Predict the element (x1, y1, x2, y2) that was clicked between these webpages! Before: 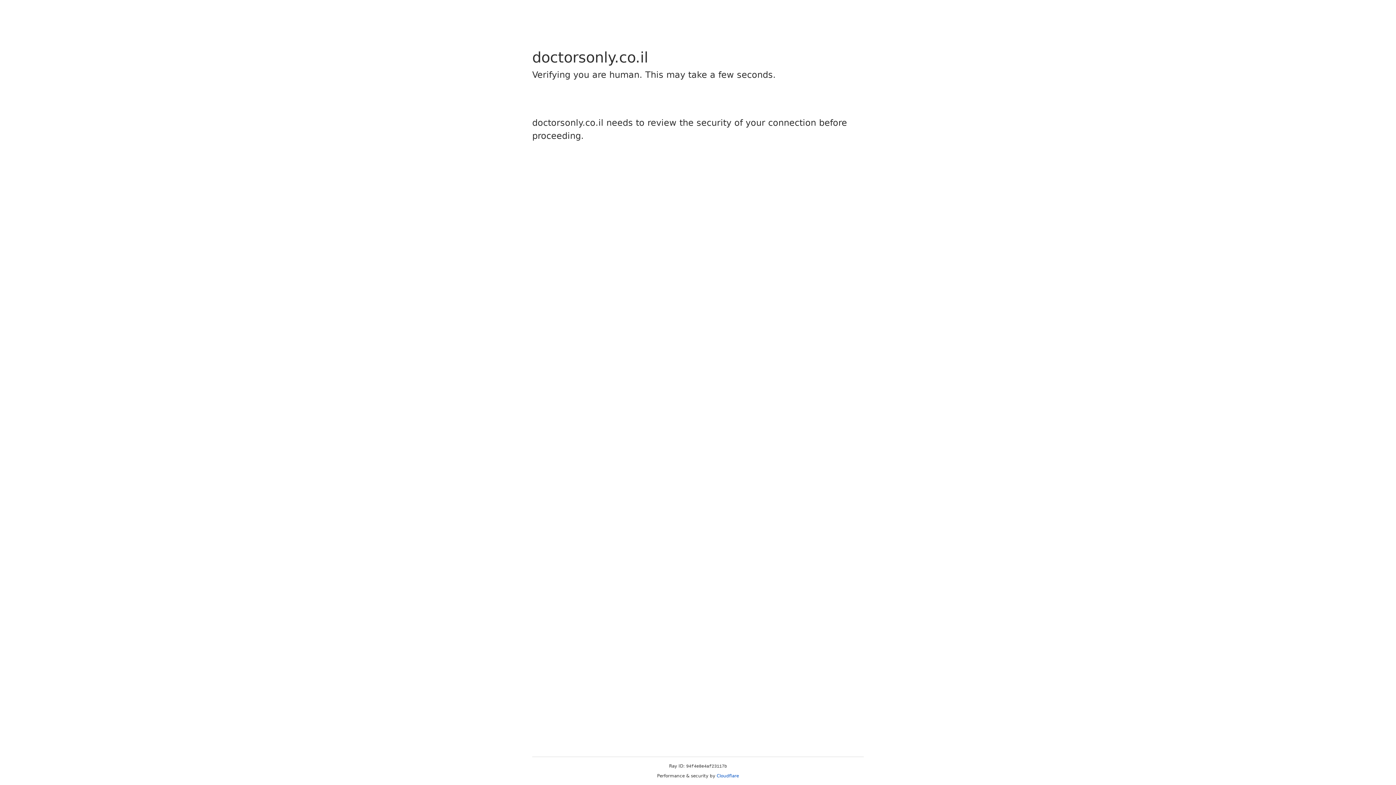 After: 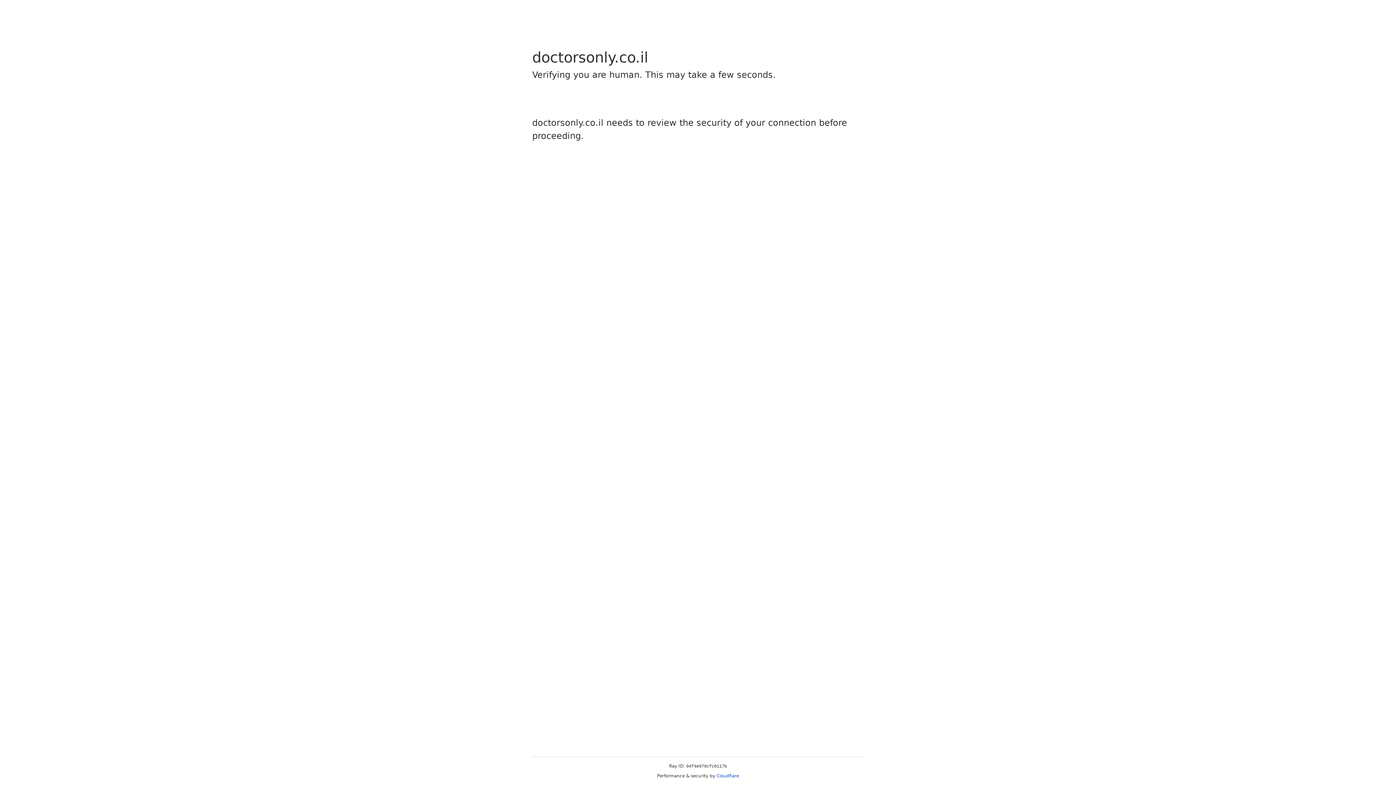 Action: bbox: (716, 773, 739, 778) label: Cloudflare